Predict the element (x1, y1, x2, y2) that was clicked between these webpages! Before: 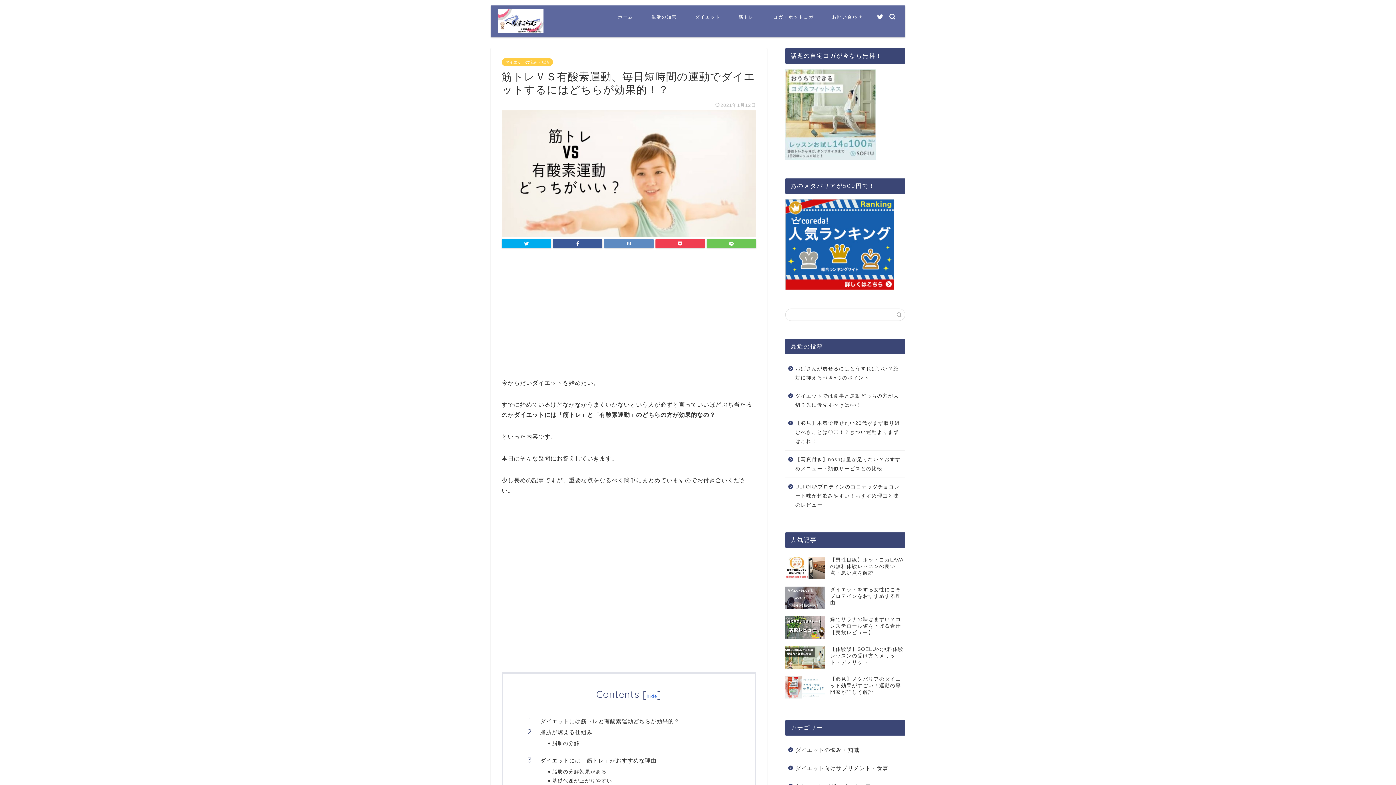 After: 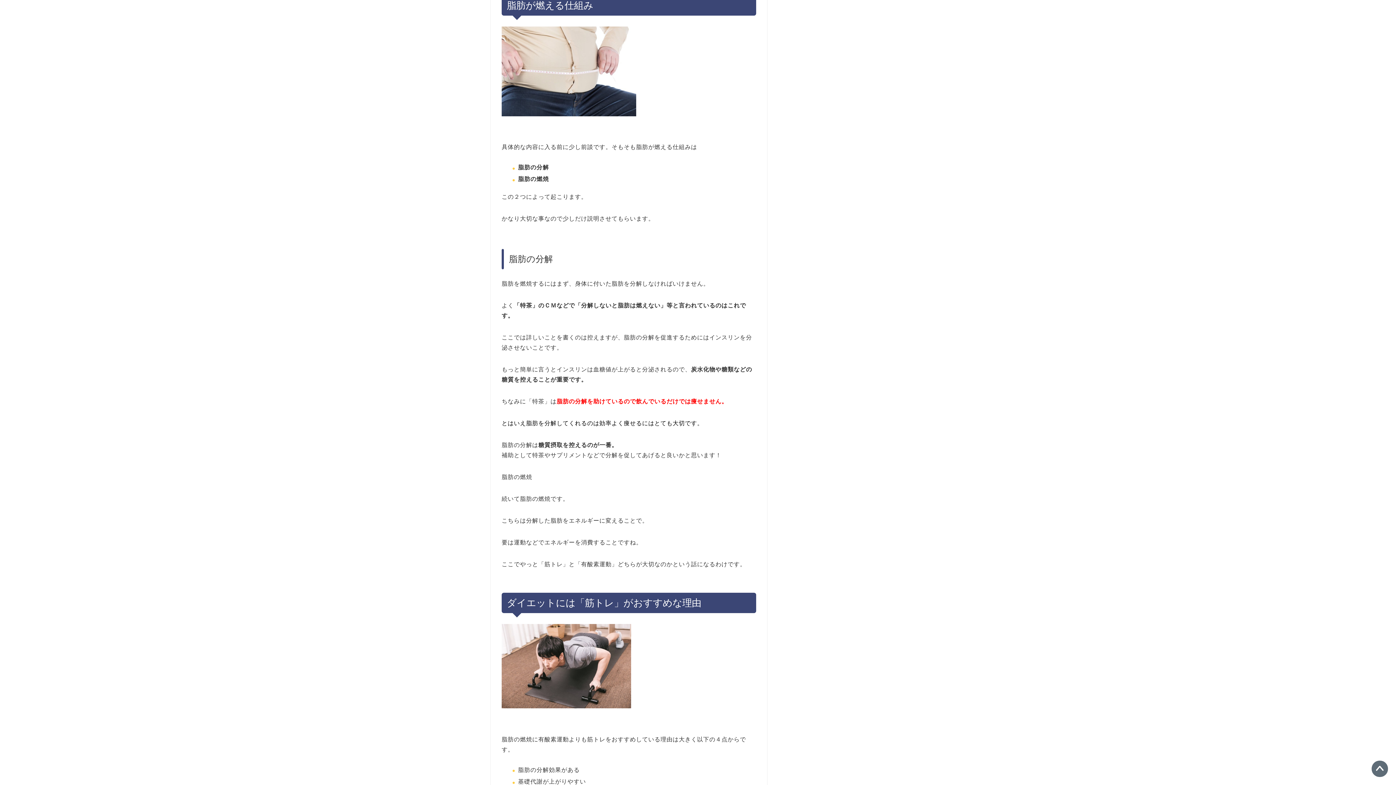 Action: bbox: (540, 728, 734, 736) label: 脂肪が燃える仕組み